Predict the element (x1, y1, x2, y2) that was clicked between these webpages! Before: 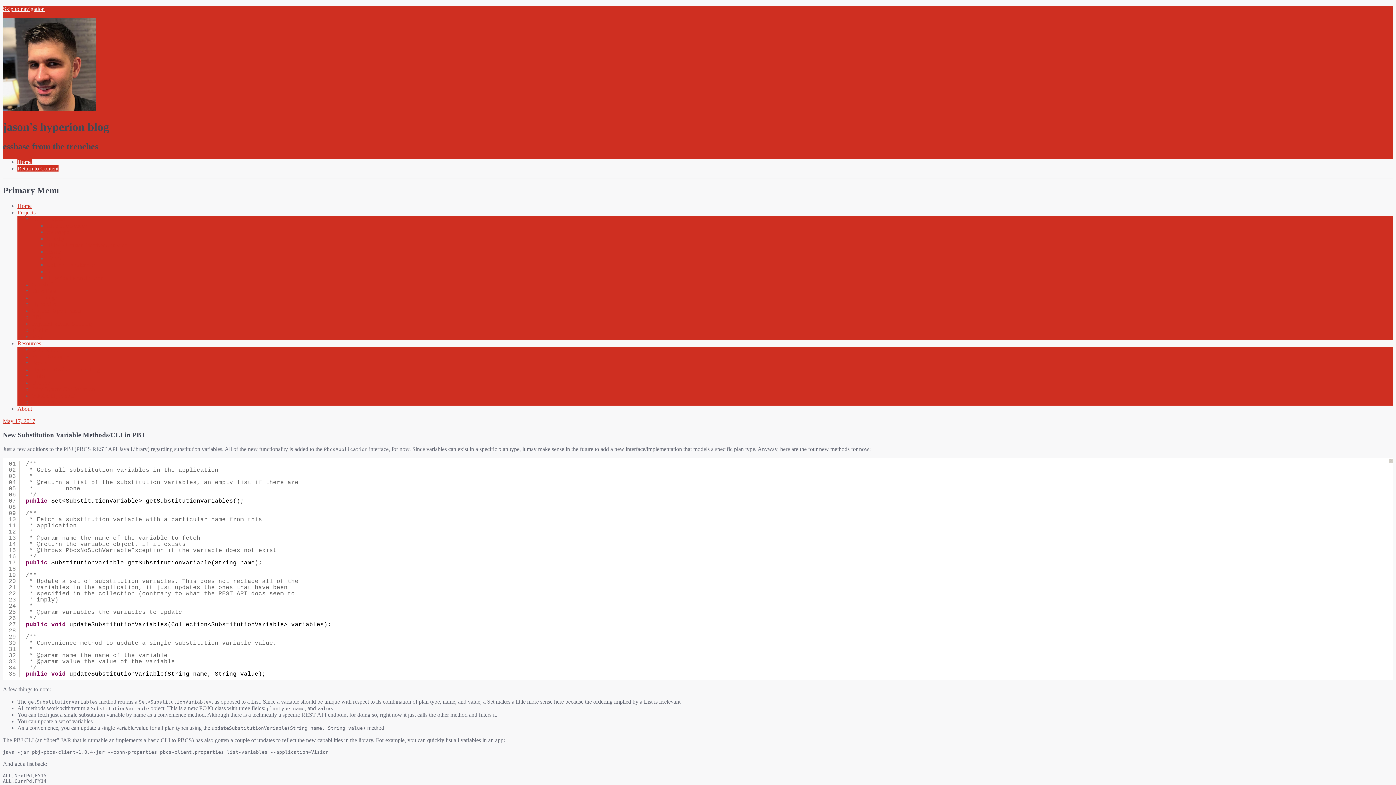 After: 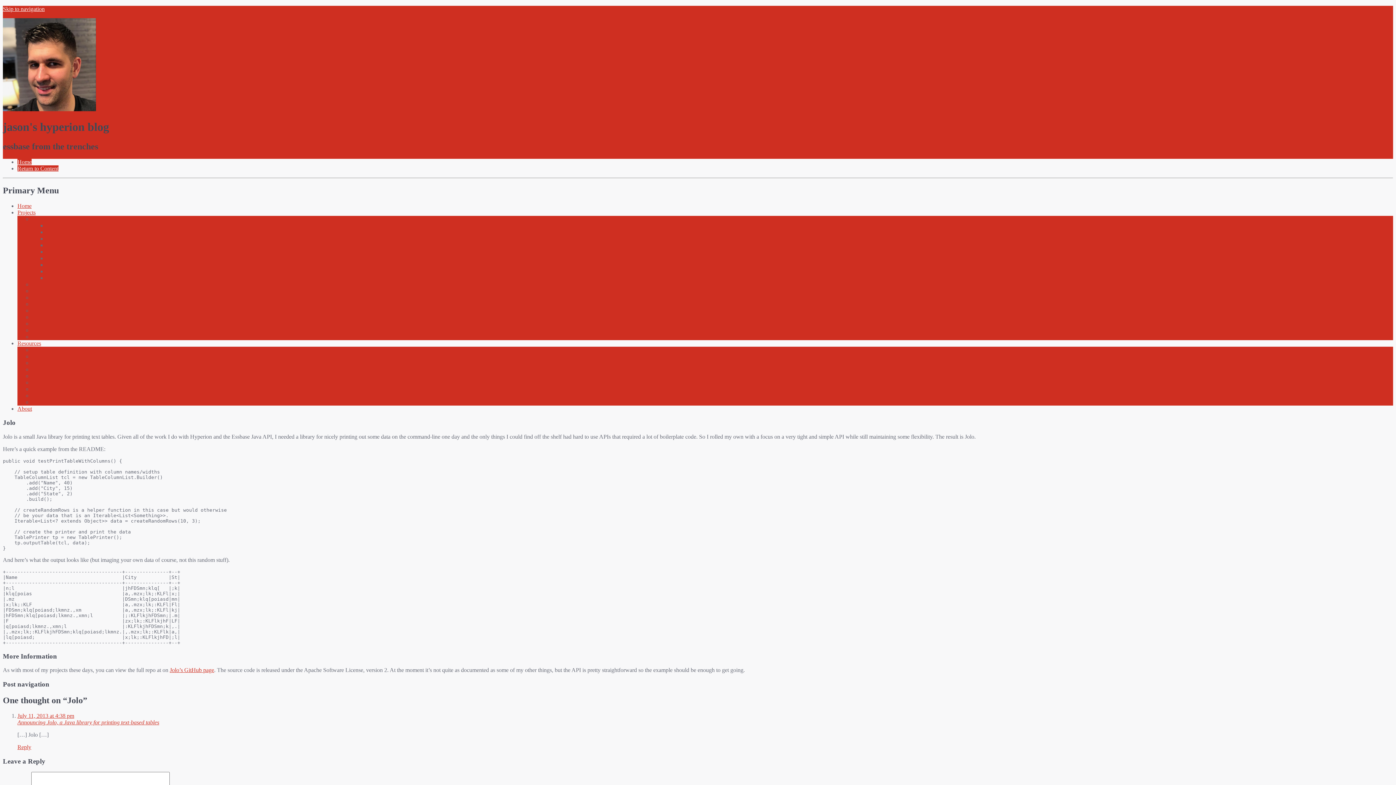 Action: label: Jolo bbox: (46, 268, 56, 274)